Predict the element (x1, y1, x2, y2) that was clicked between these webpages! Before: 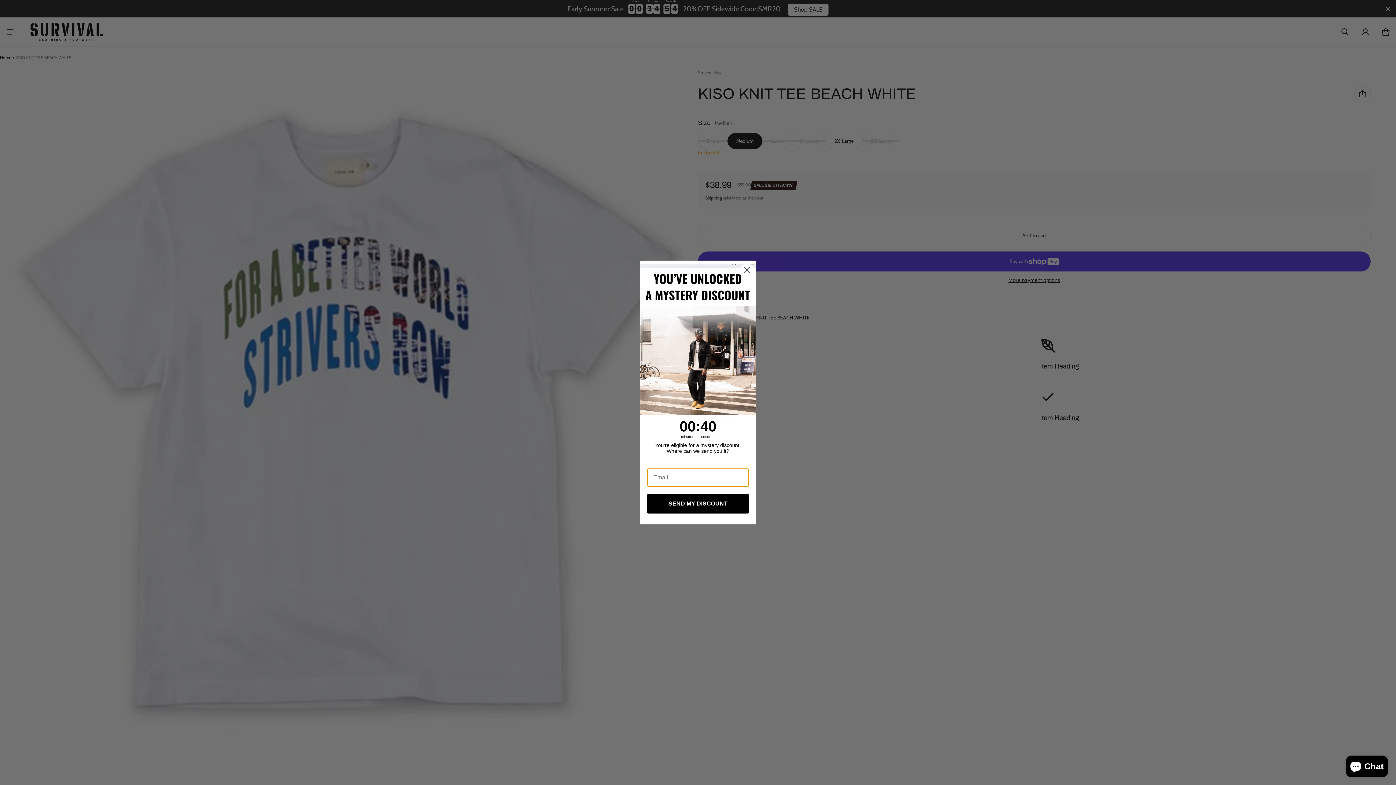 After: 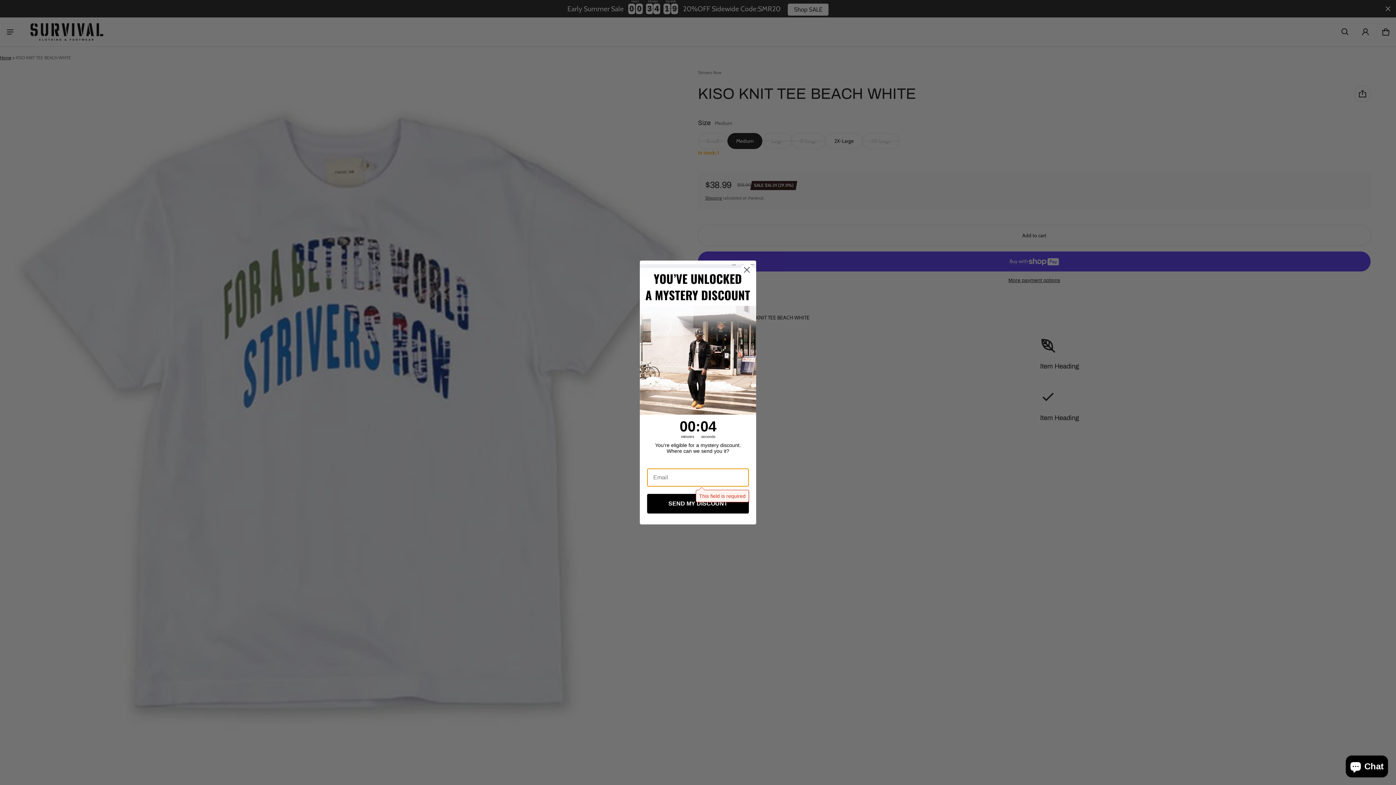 Action: label: SEND MY DISCOUNT bbox: (647, 494, 749, 513)